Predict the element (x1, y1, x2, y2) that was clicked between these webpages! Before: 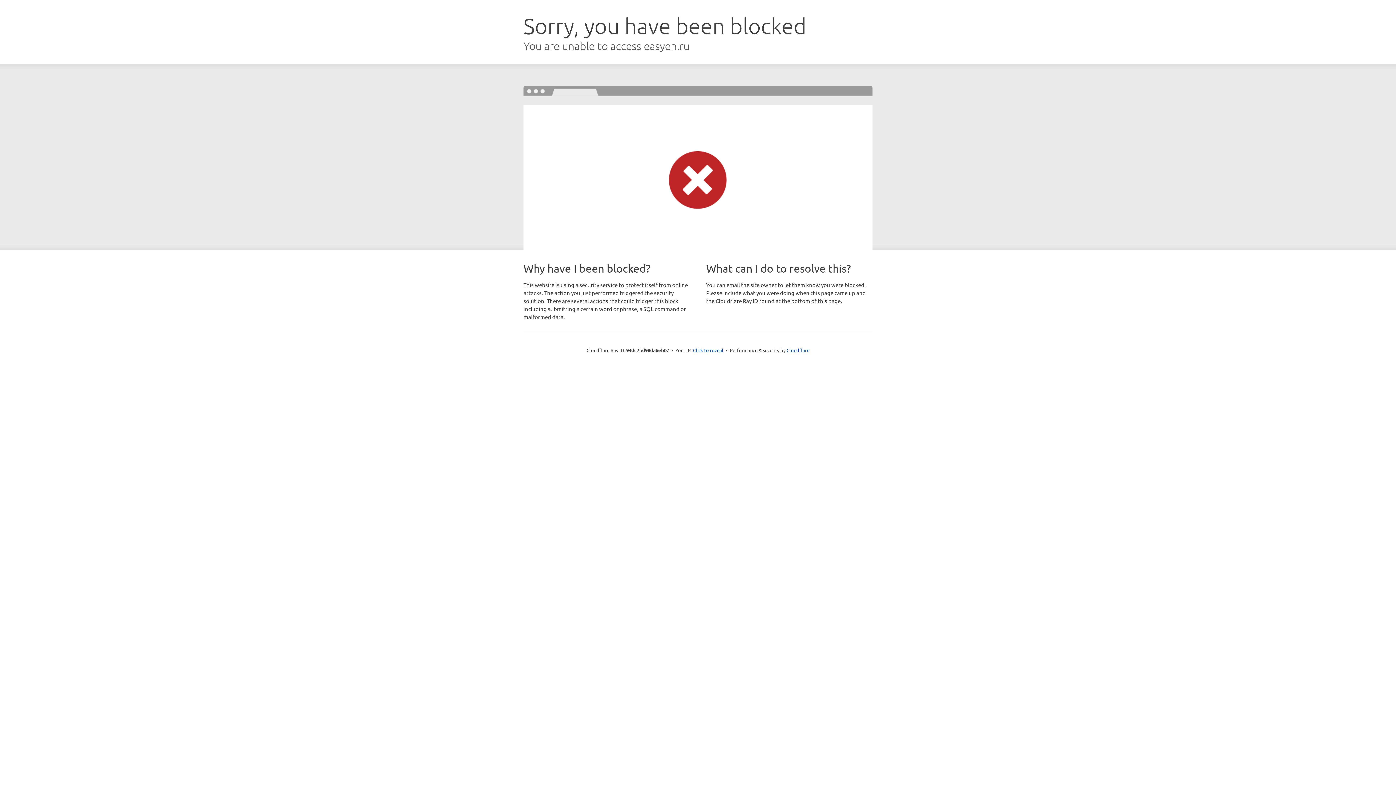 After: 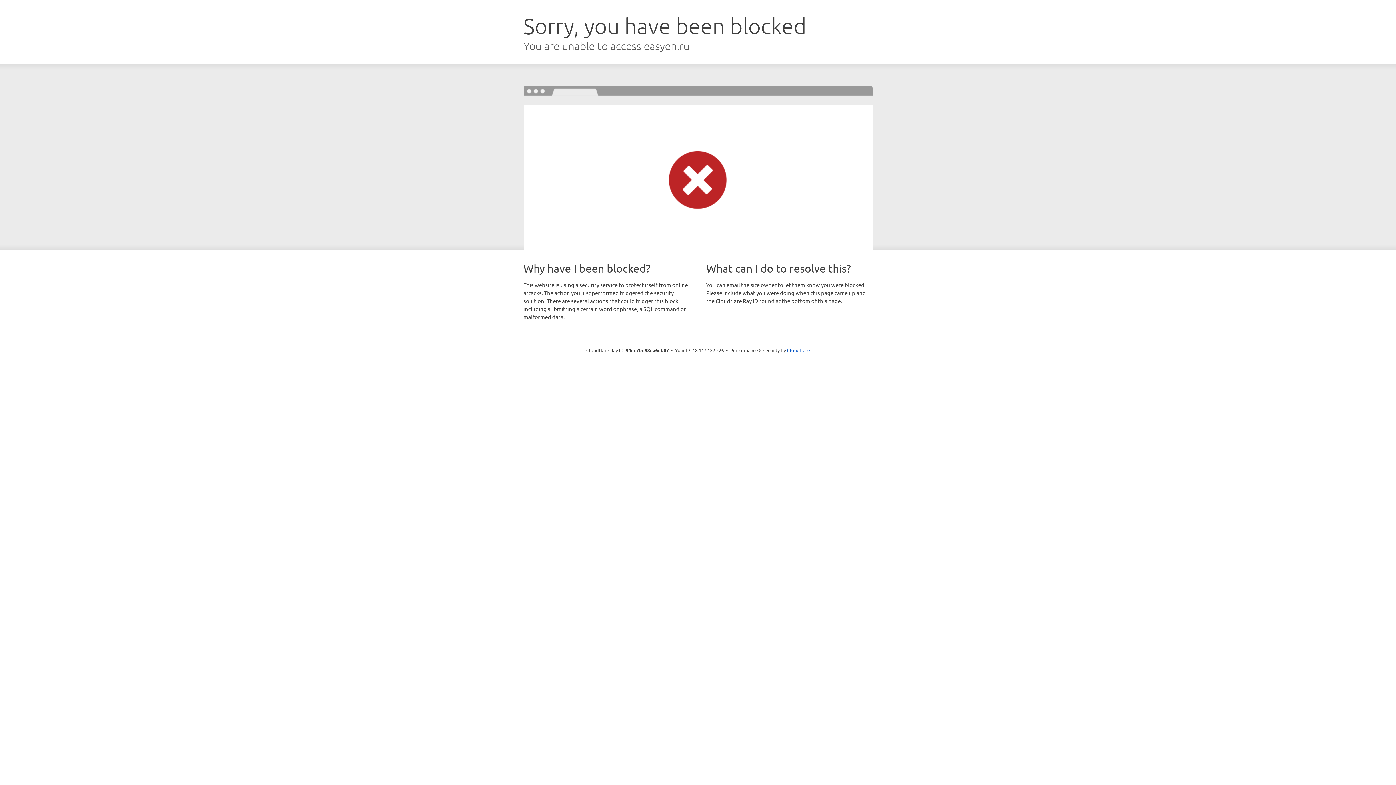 Action: label: Click to reveal bbox: (693, 346, 723, 353)